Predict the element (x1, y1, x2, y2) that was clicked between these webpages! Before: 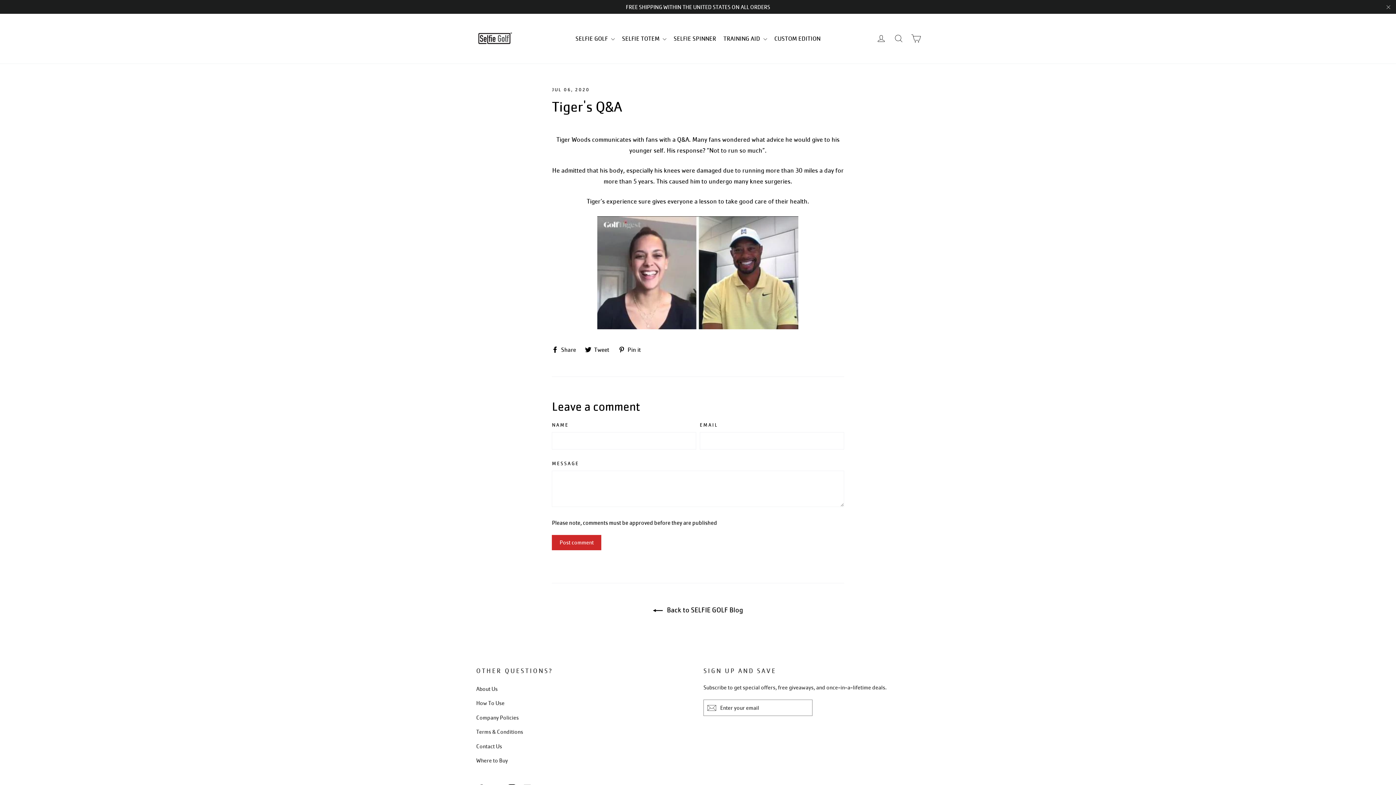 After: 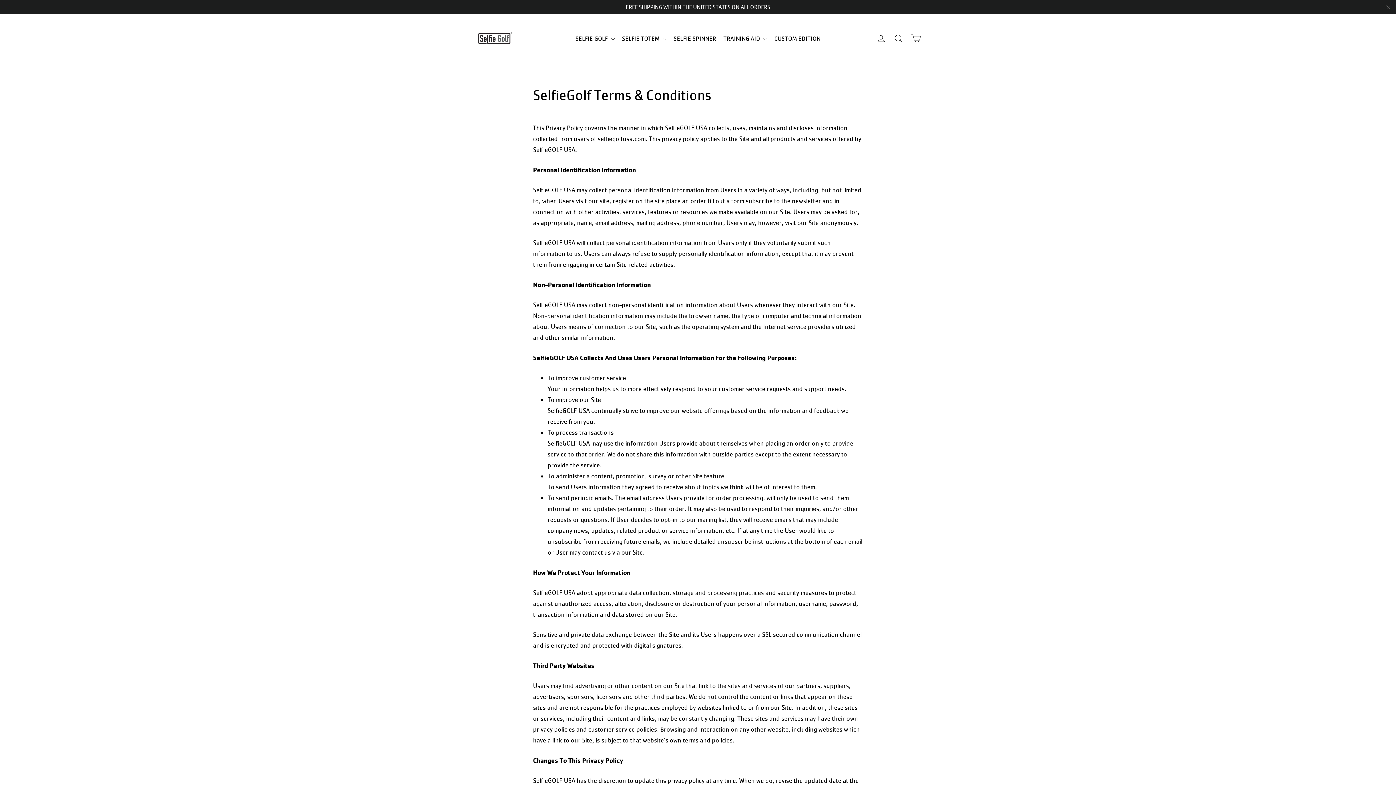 Action: bbox: (476, 722, 692, 735) label: Terms & Conditions